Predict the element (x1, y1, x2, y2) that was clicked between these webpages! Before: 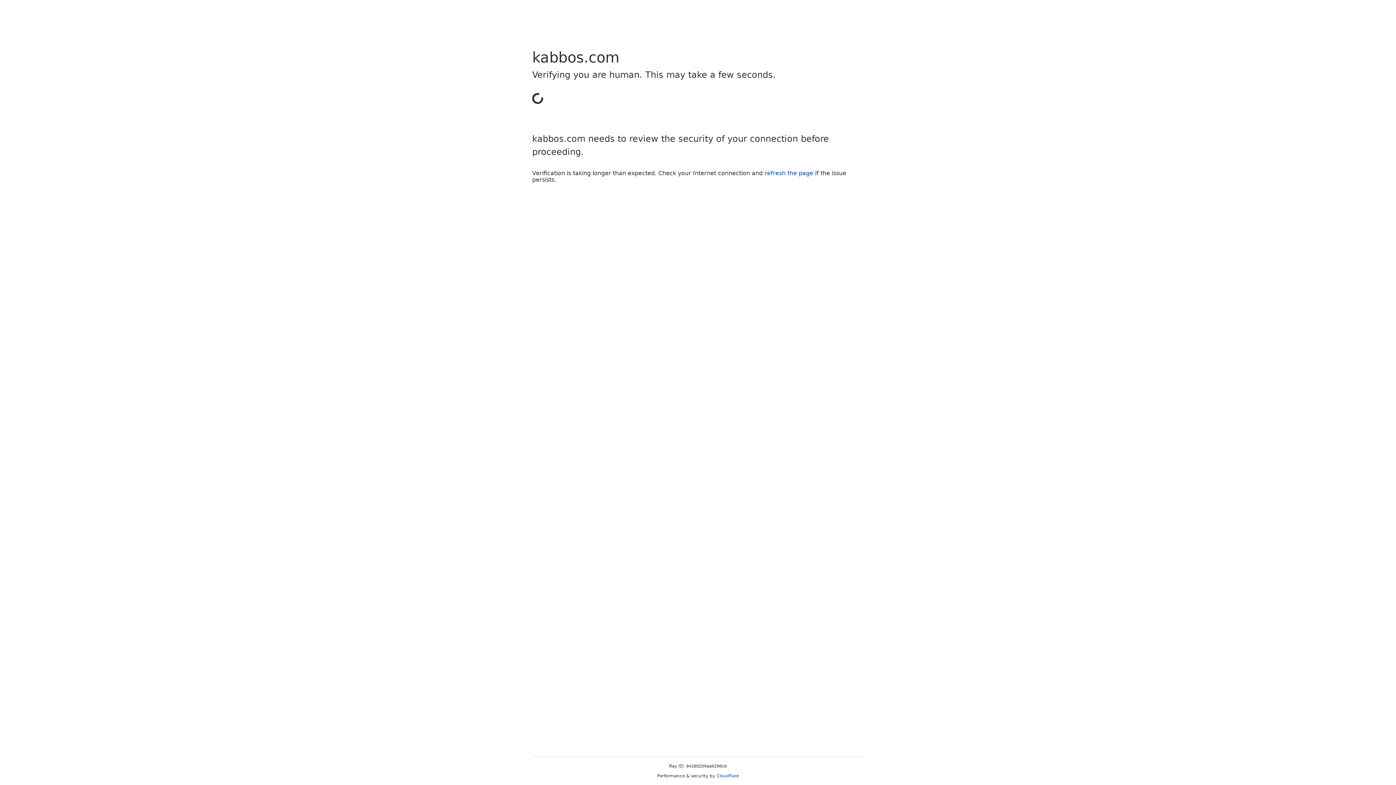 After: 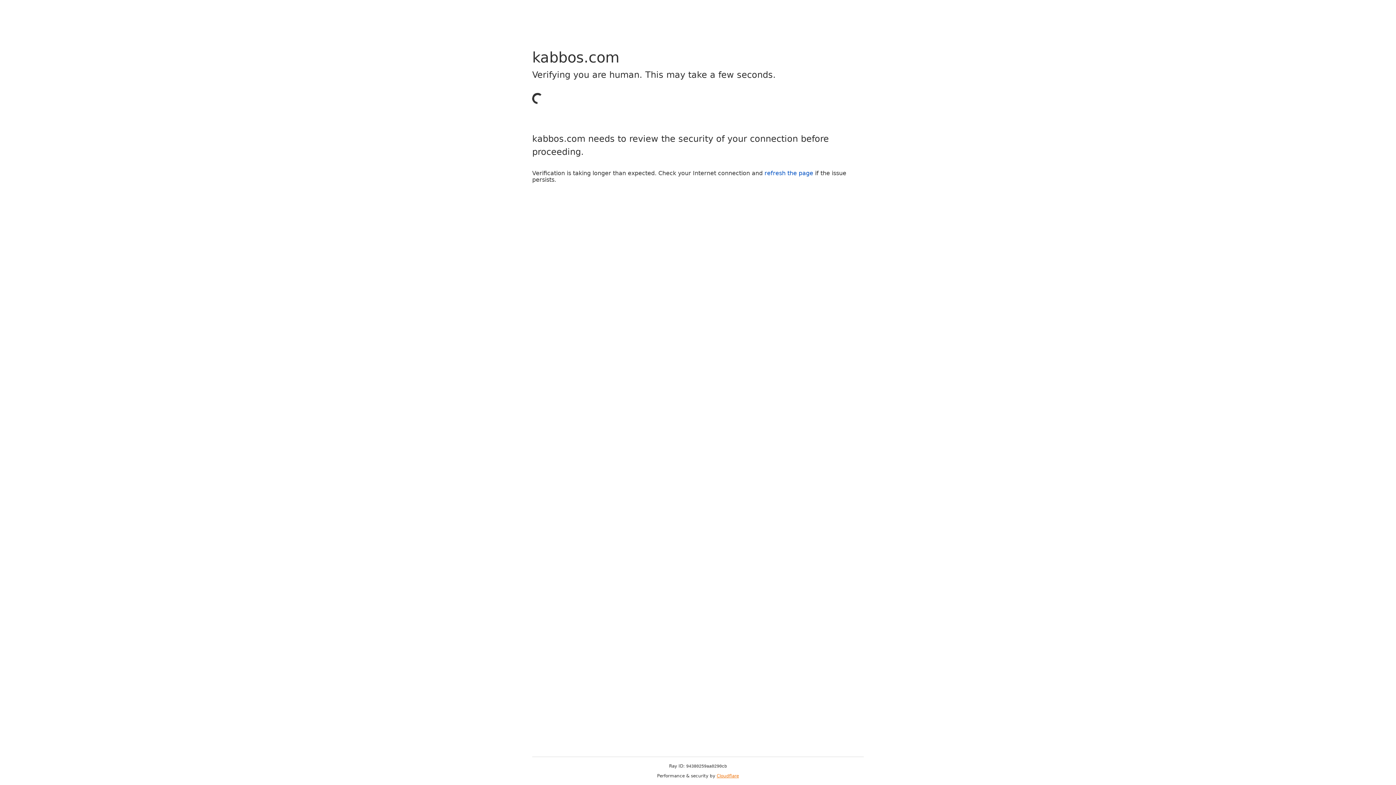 Action: bbox: (716, 773, 739, 778) label: Cloudflare